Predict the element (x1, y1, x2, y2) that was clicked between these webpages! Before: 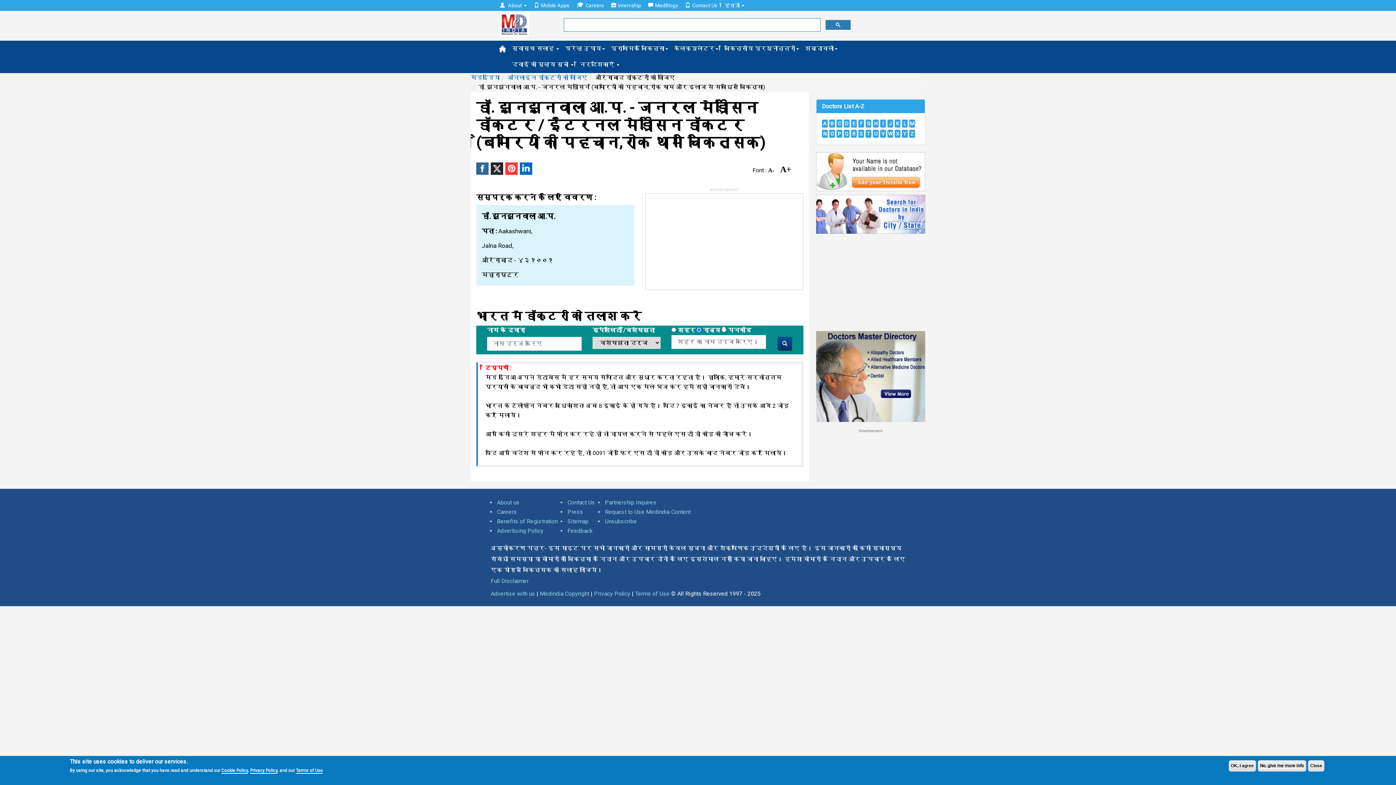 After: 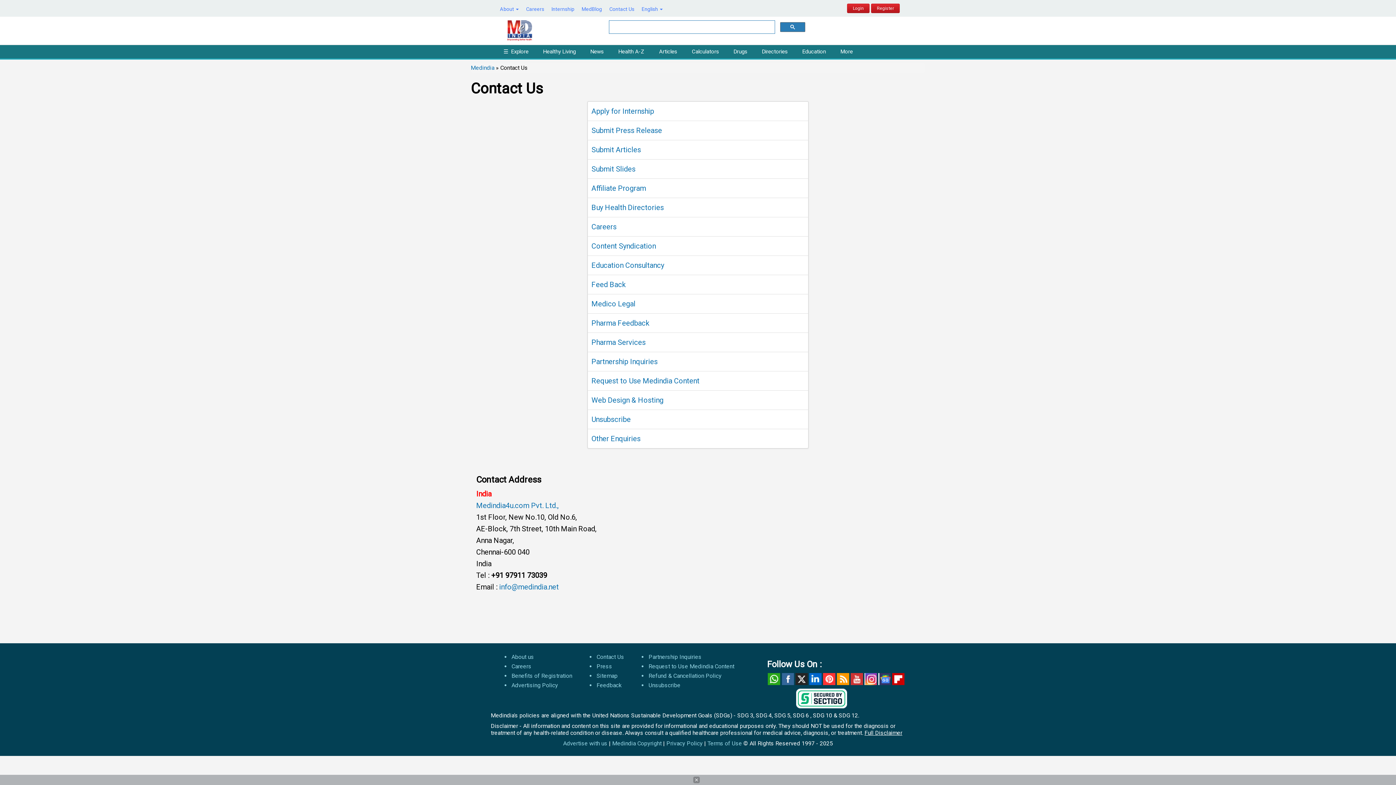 Action: bbox: (567, 499, 595, 506) label: Contact Us